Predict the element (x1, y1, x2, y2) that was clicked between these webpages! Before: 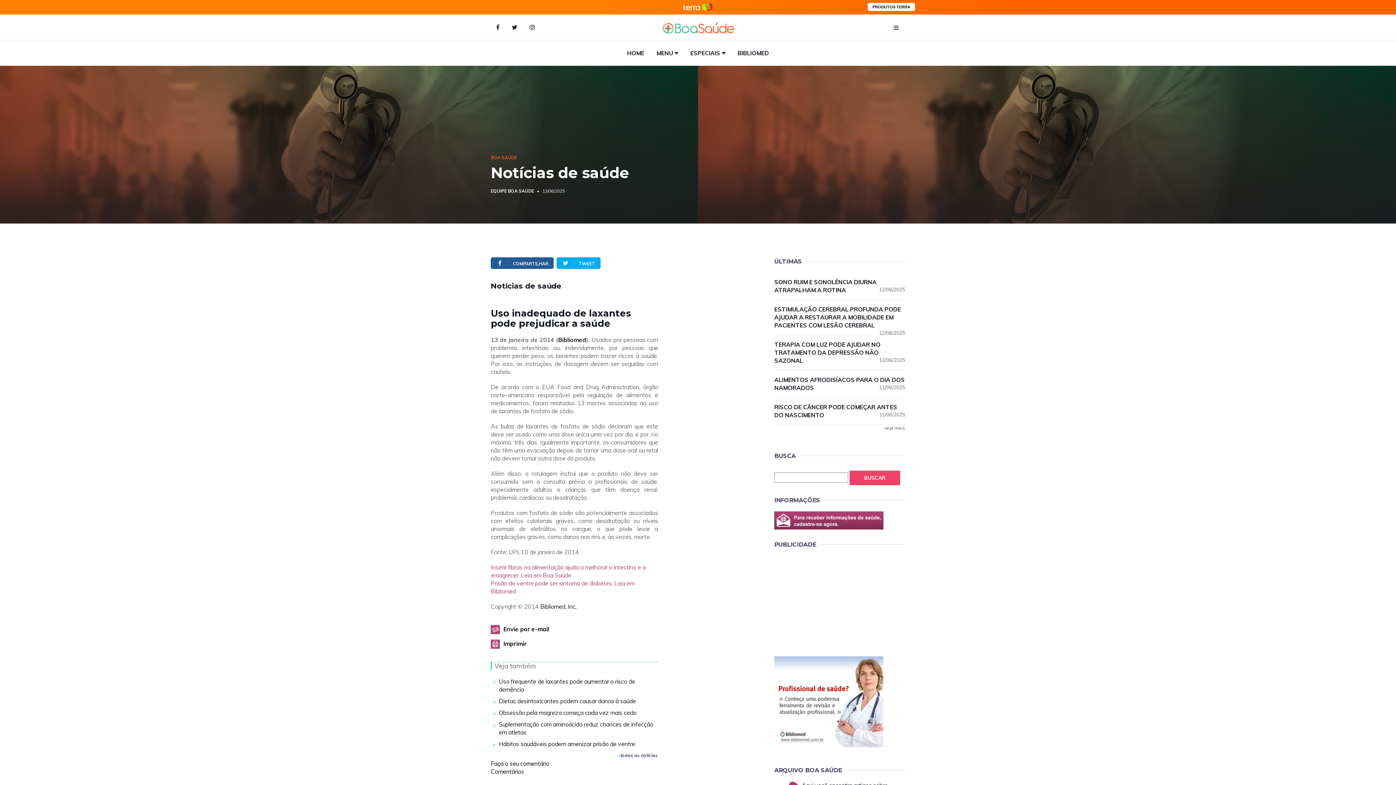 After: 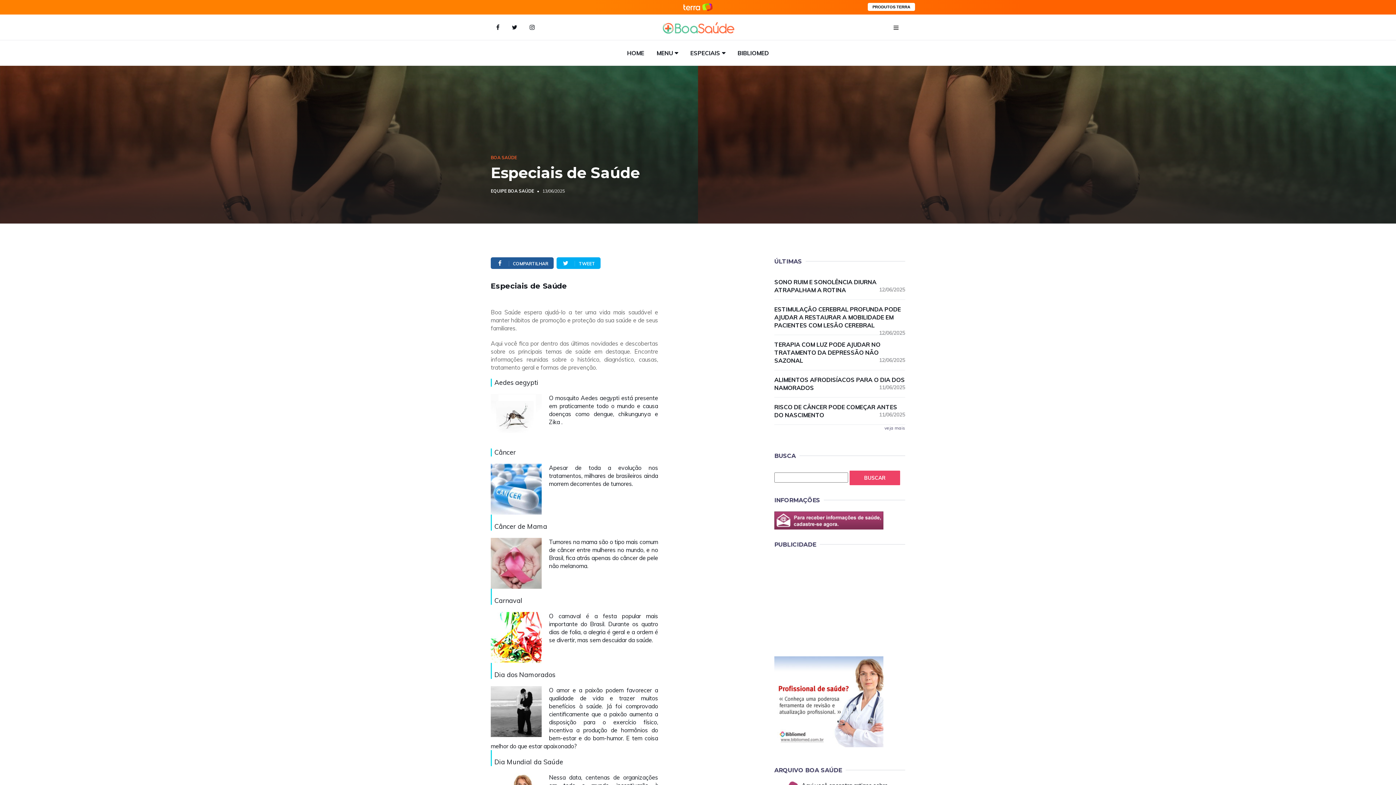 Action: bbox: (685, 40, 730, 65) label: ESPECIAIS